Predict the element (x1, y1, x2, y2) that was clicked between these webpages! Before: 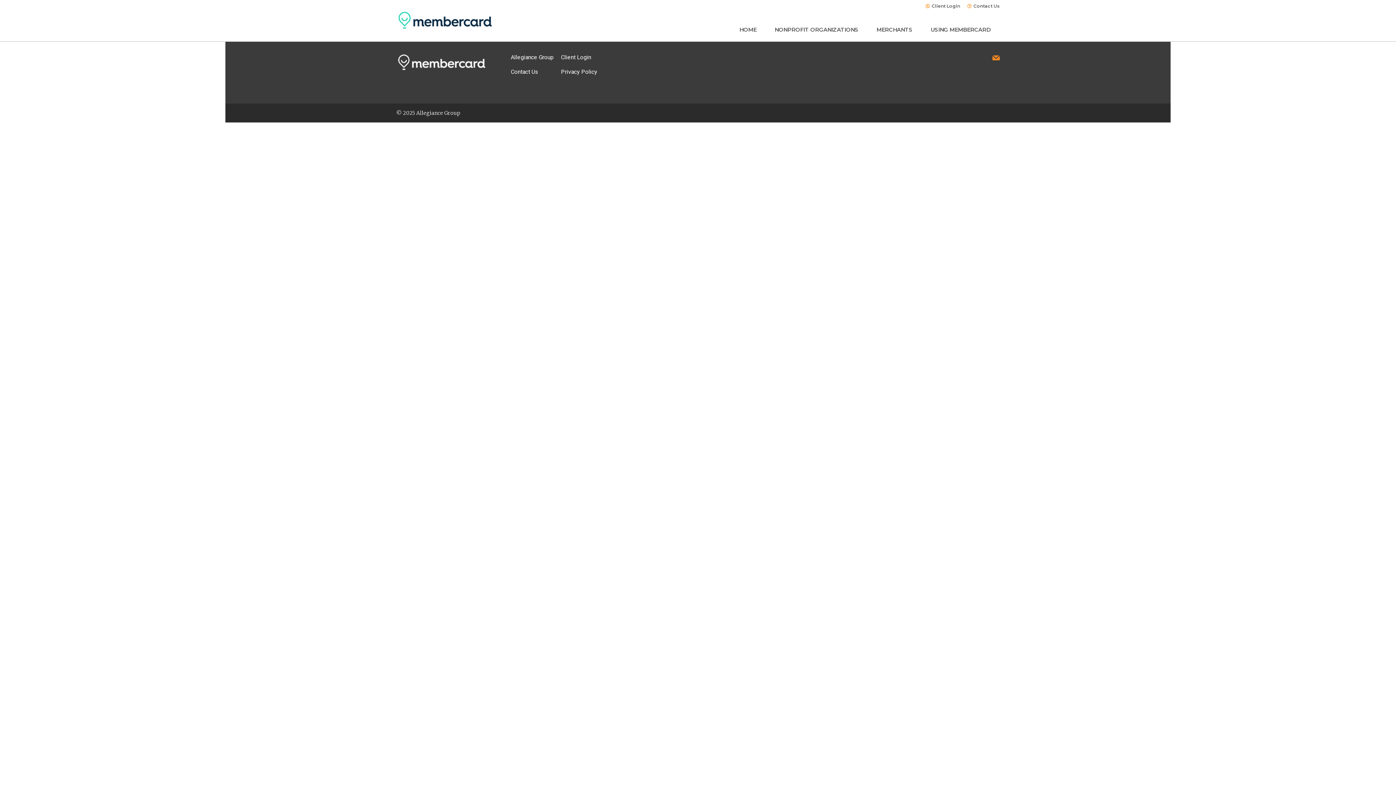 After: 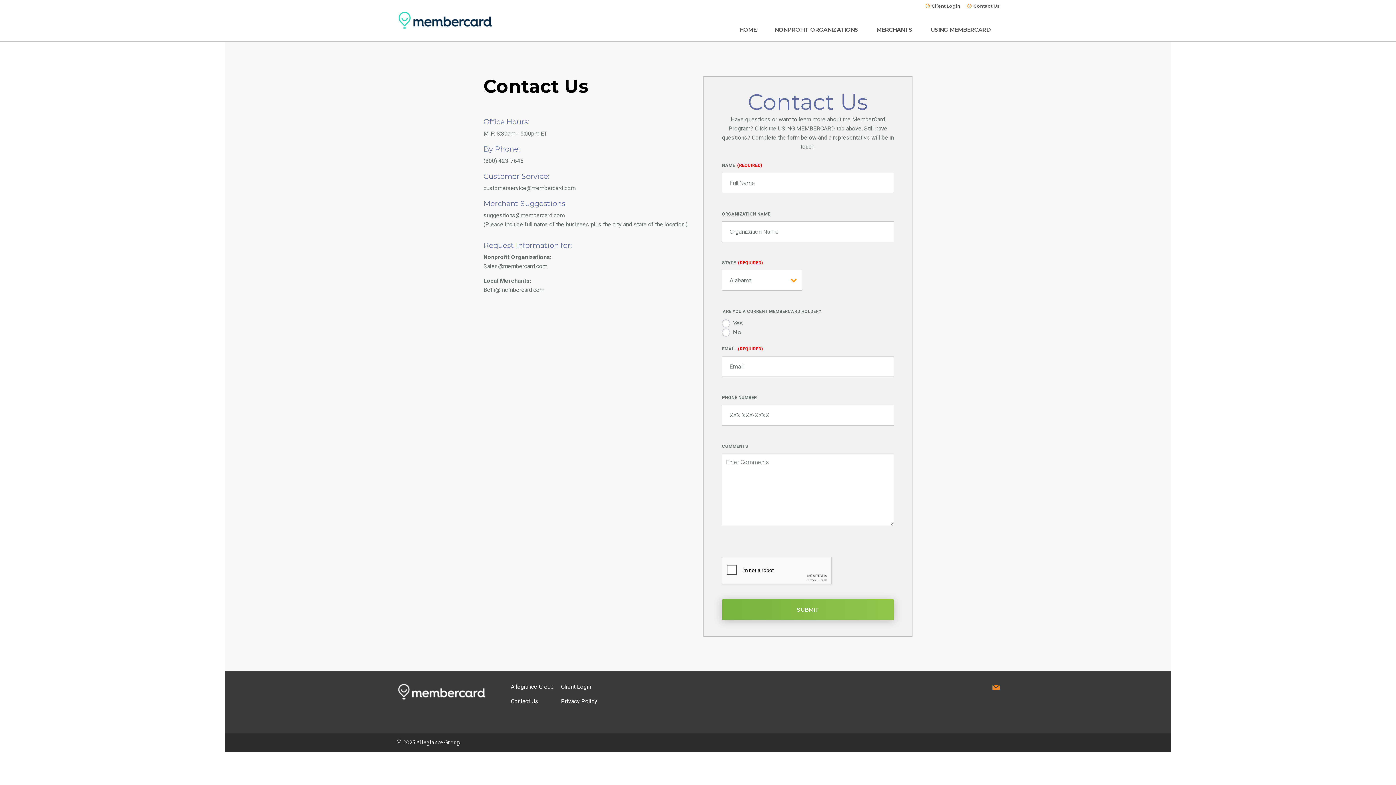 Action: label: Contact Us bbox: (510, 68, 538, 75)